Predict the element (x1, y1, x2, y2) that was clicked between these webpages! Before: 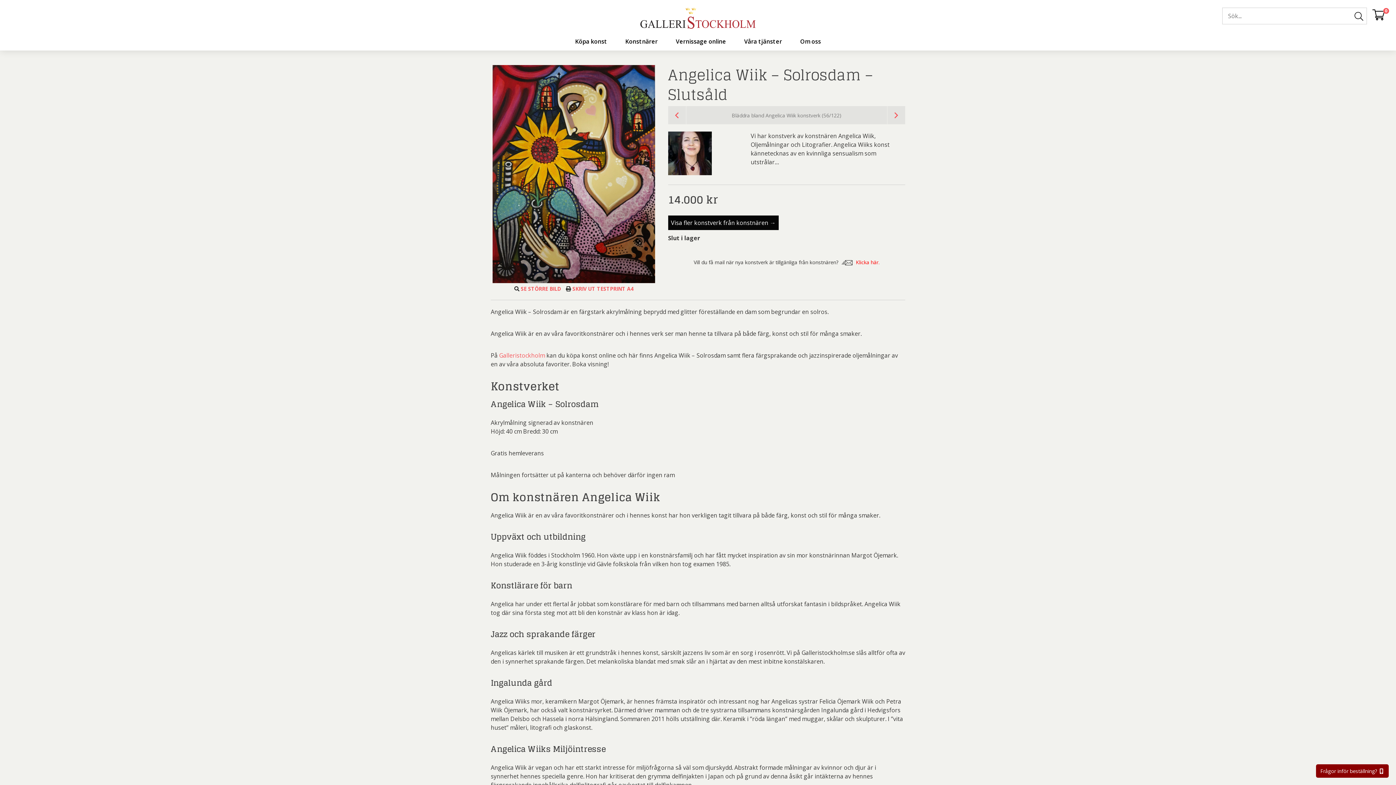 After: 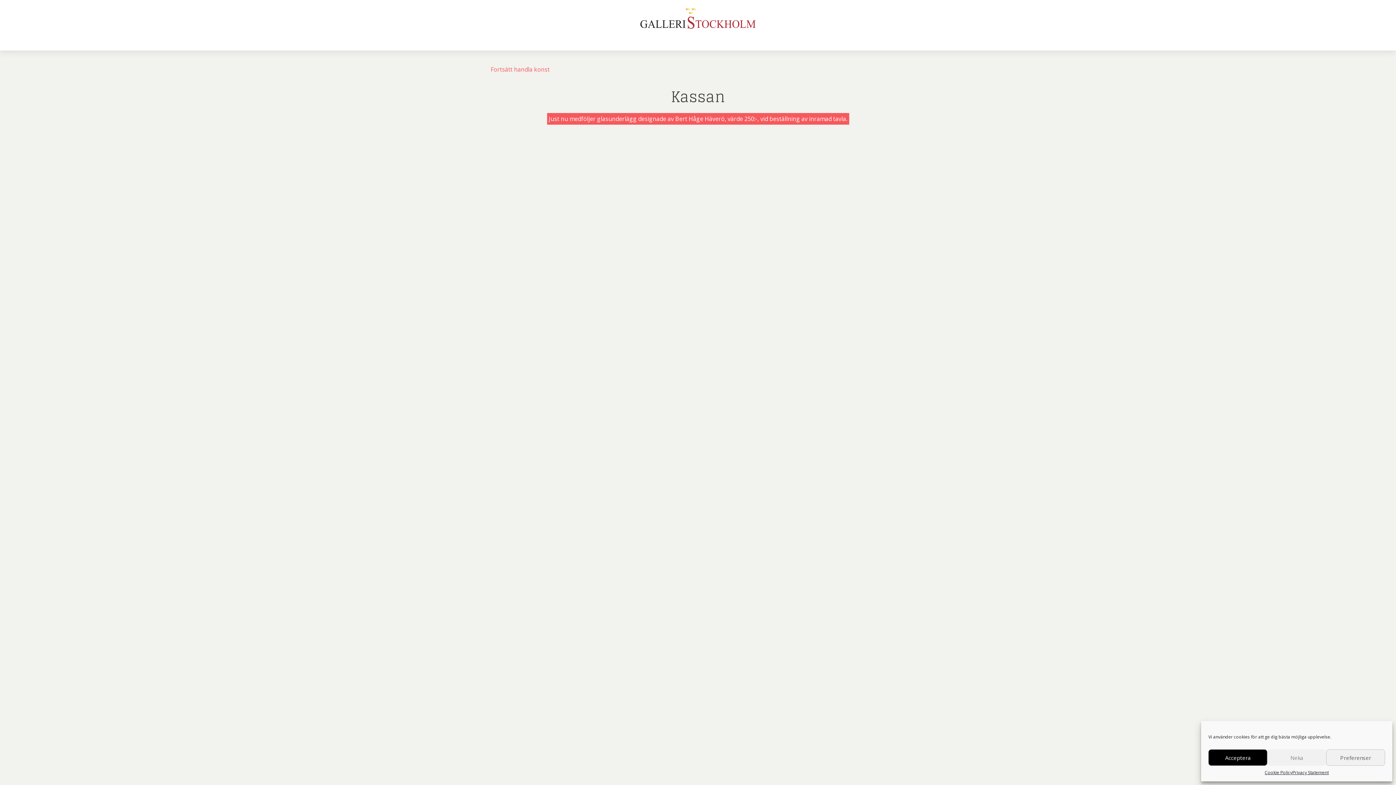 Action: label: Varukorg bbox: (1372, 8, 1385, 24)